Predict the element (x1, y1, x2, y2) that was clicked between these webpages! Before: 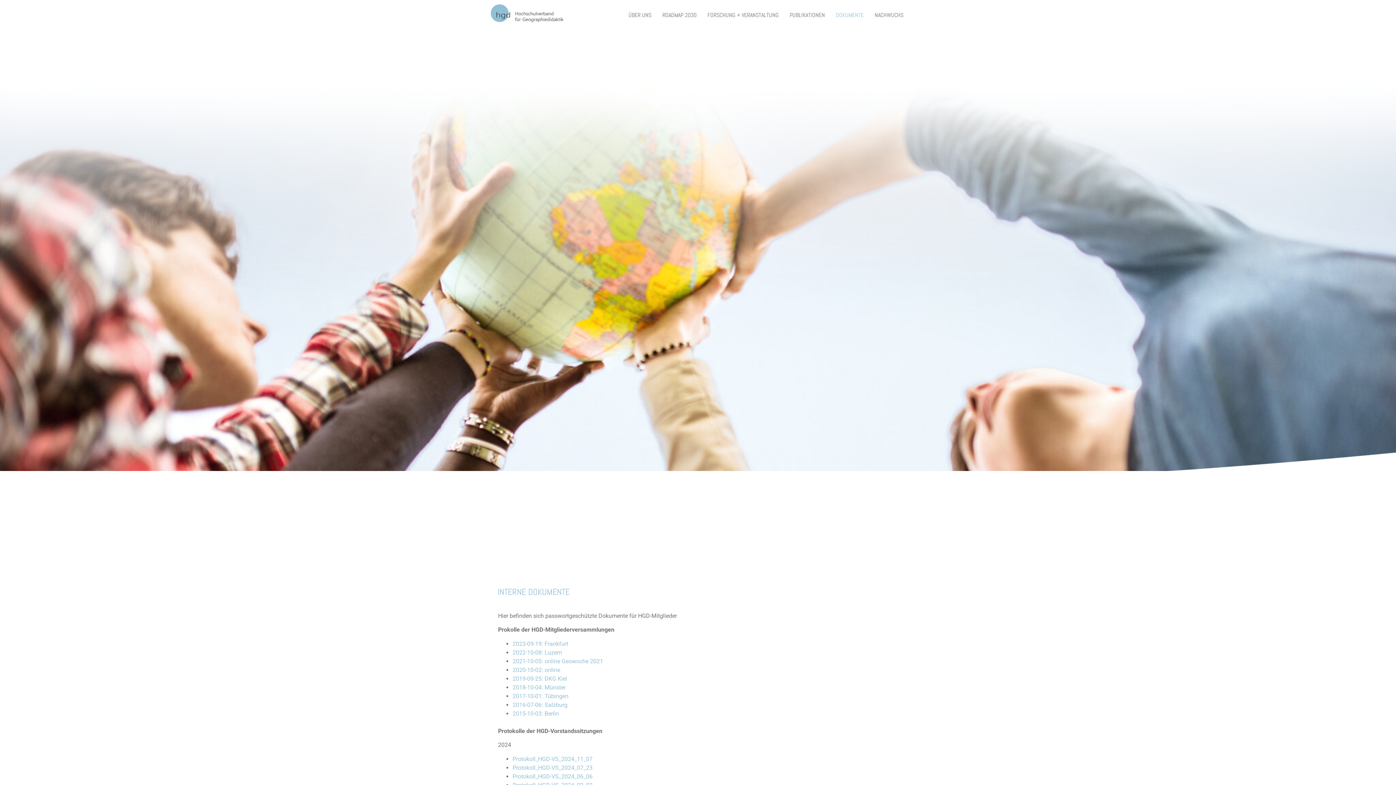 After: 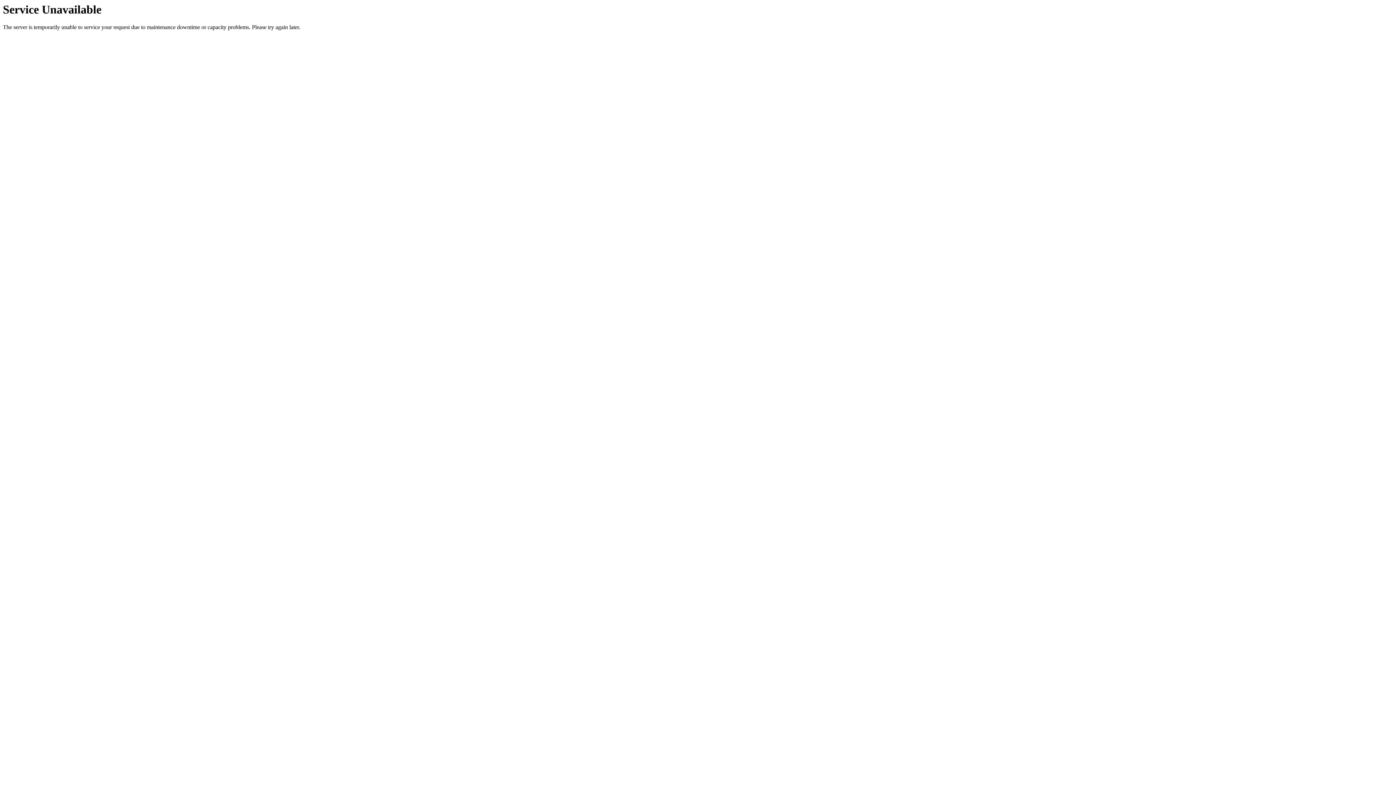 Action: label: Protokoll_HGD-VS_2024_06_06 bbox: (512, 773, 592, 780)